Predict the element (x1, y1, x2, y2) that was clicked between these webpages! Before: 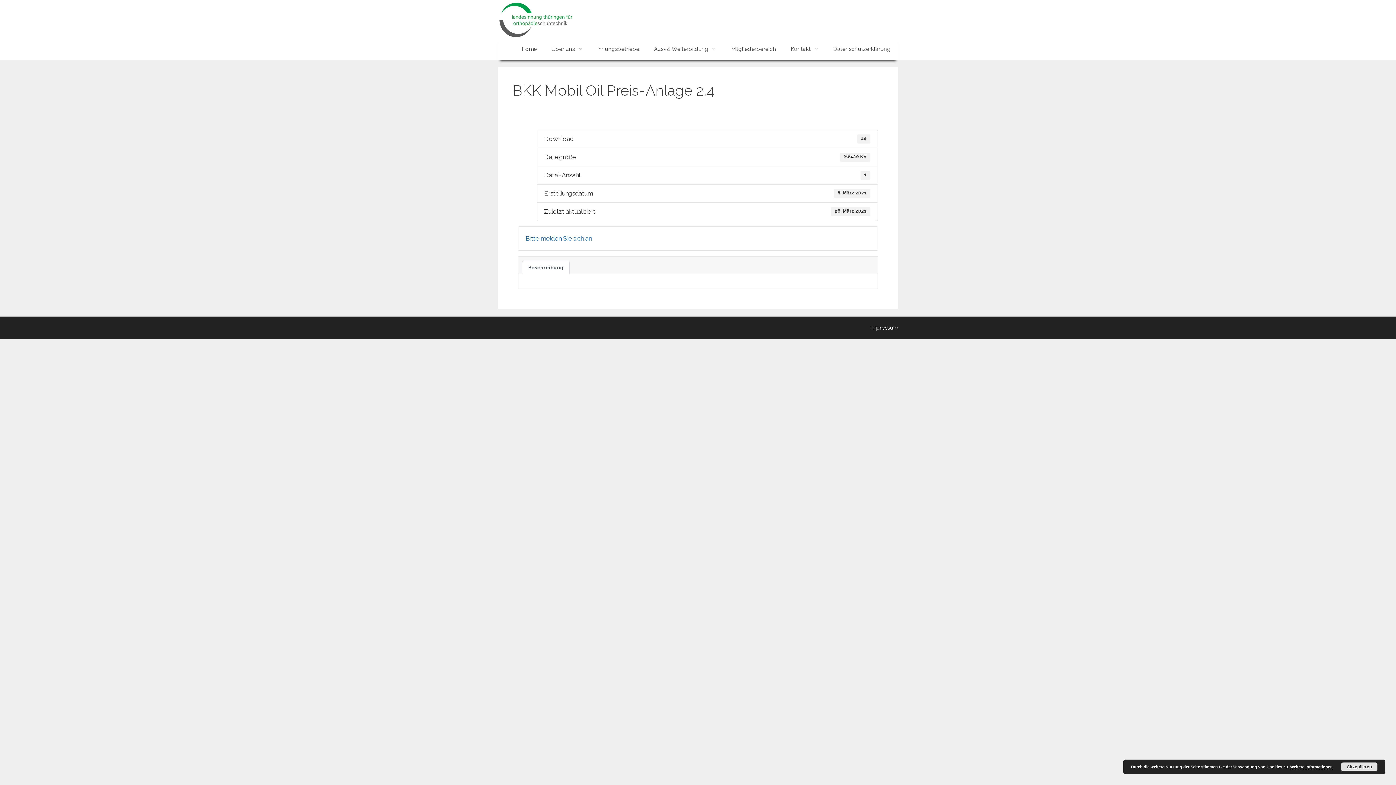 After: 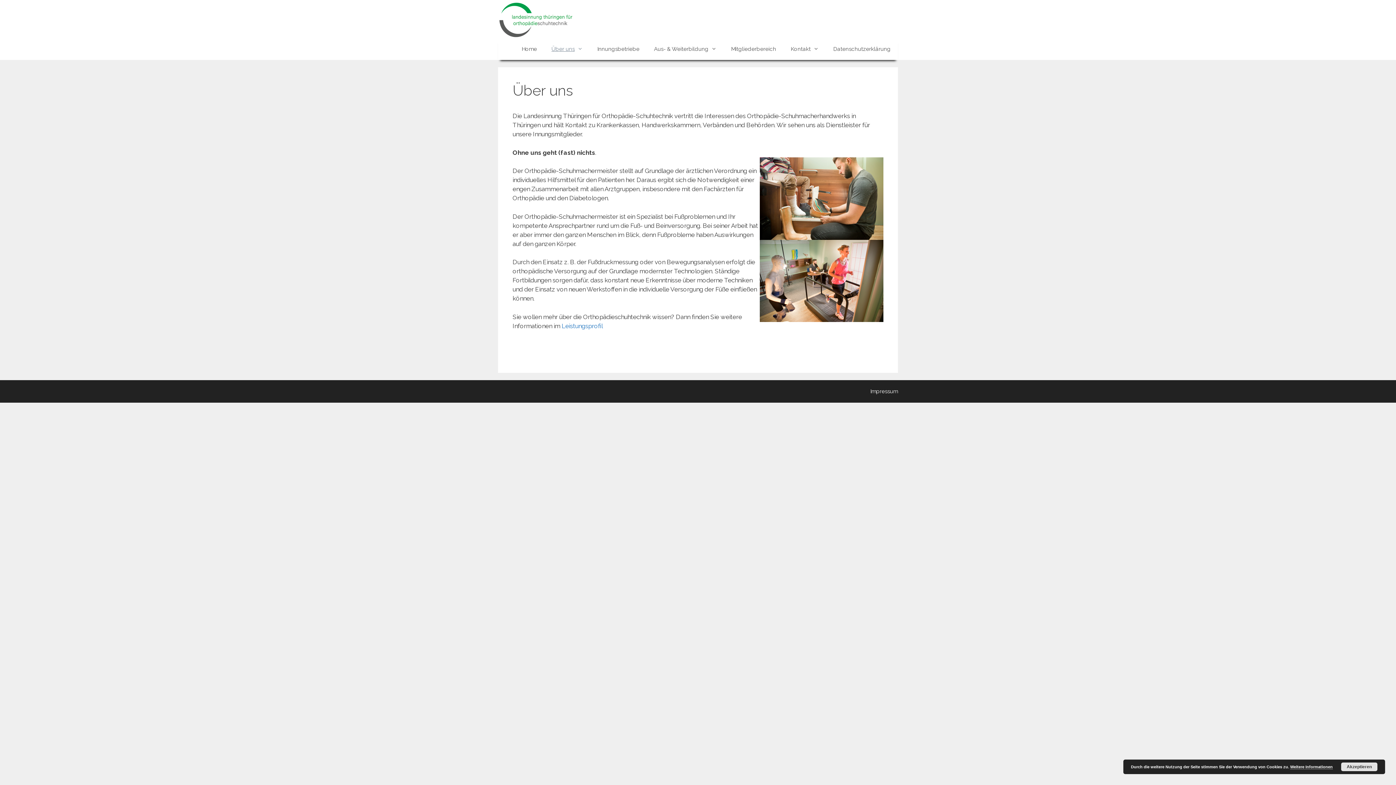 Action: bbox: (544, 38, 590, 60) label: Über uns